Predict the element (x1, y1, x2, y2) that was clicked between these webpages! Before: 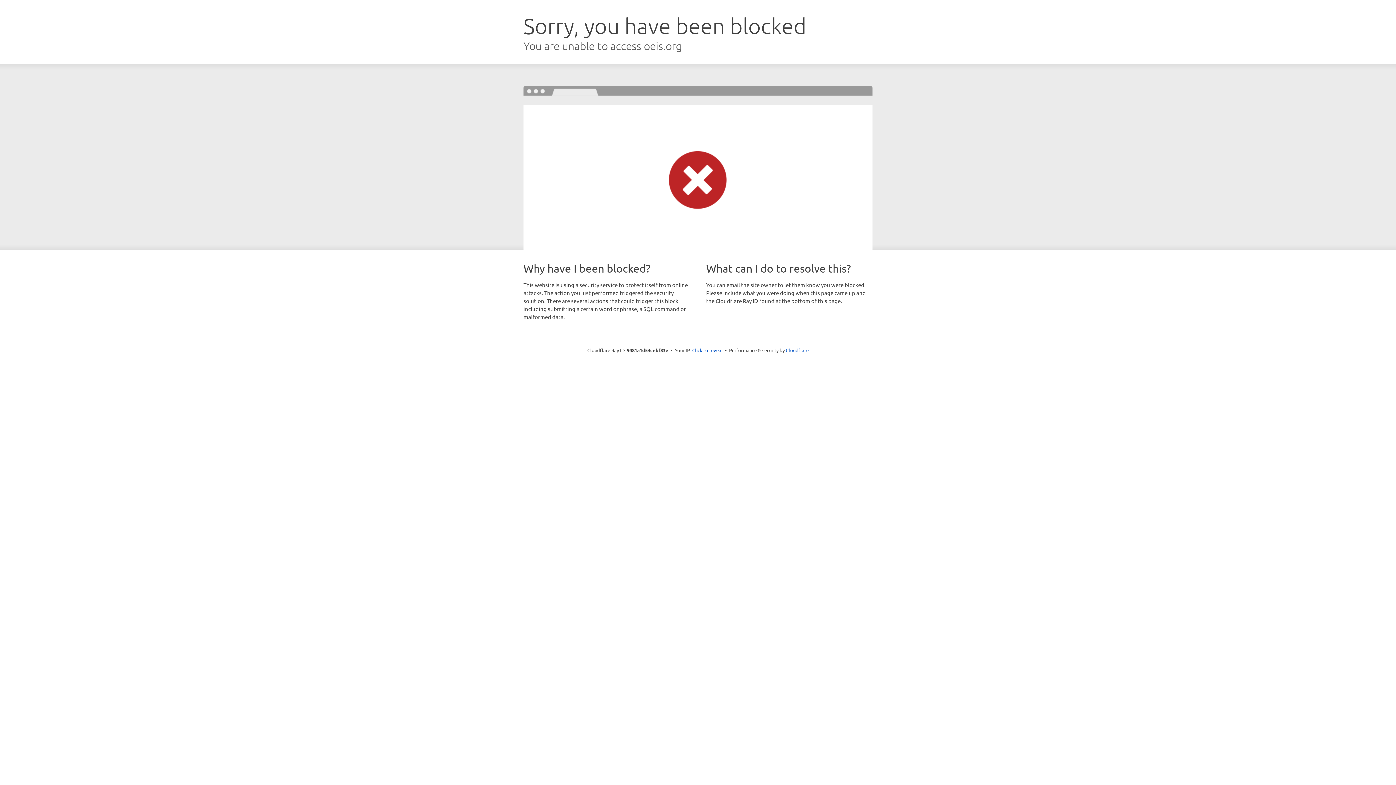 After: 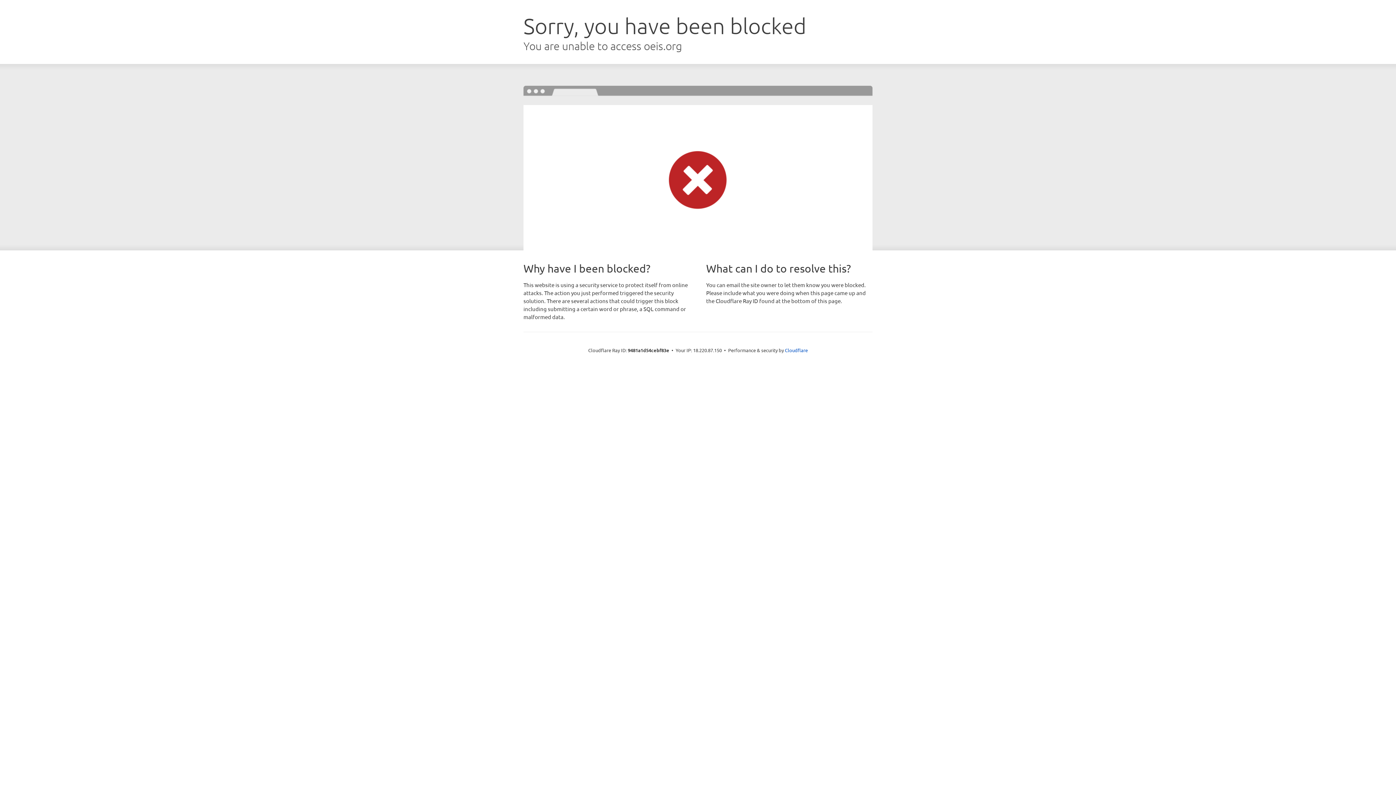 Action: label: Click to reveal bbox: (692, 346, 722, 353)